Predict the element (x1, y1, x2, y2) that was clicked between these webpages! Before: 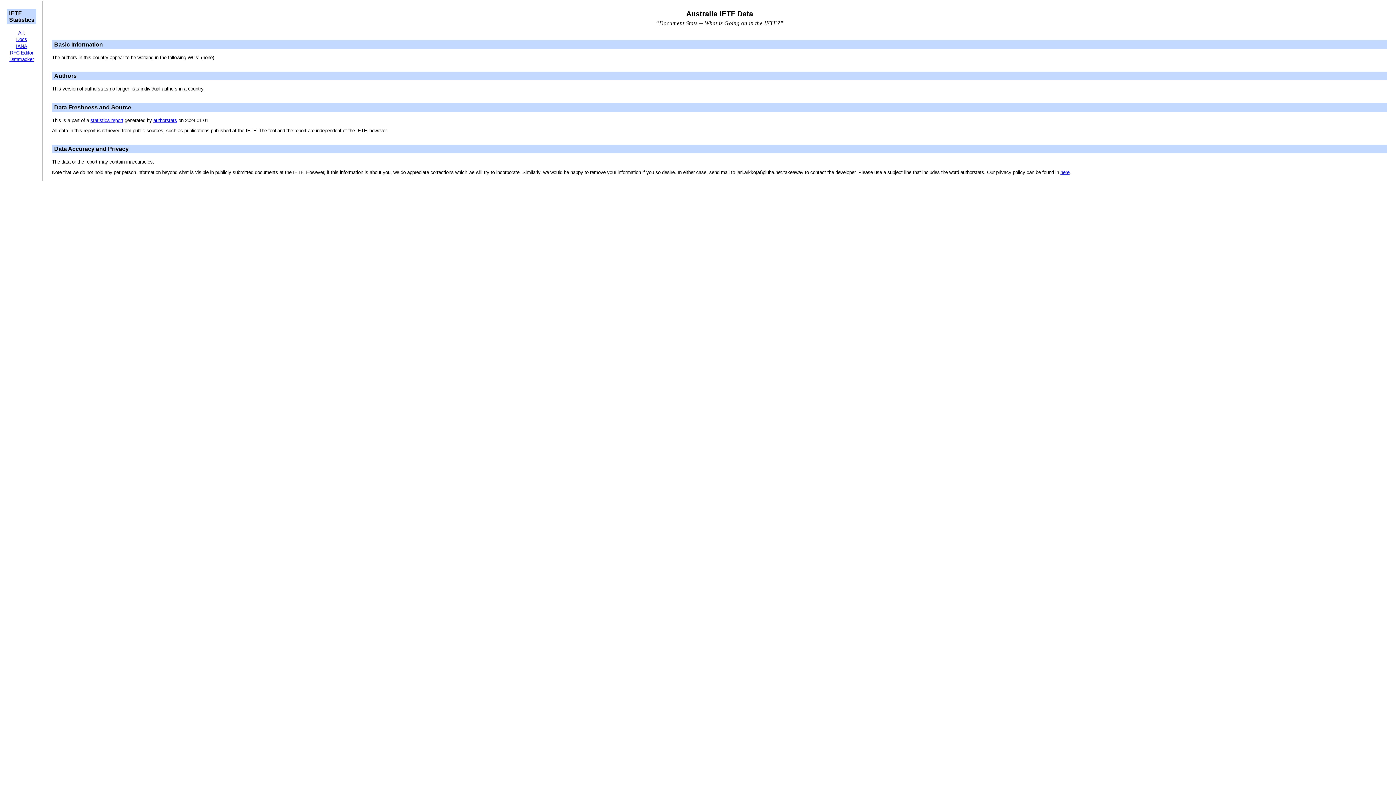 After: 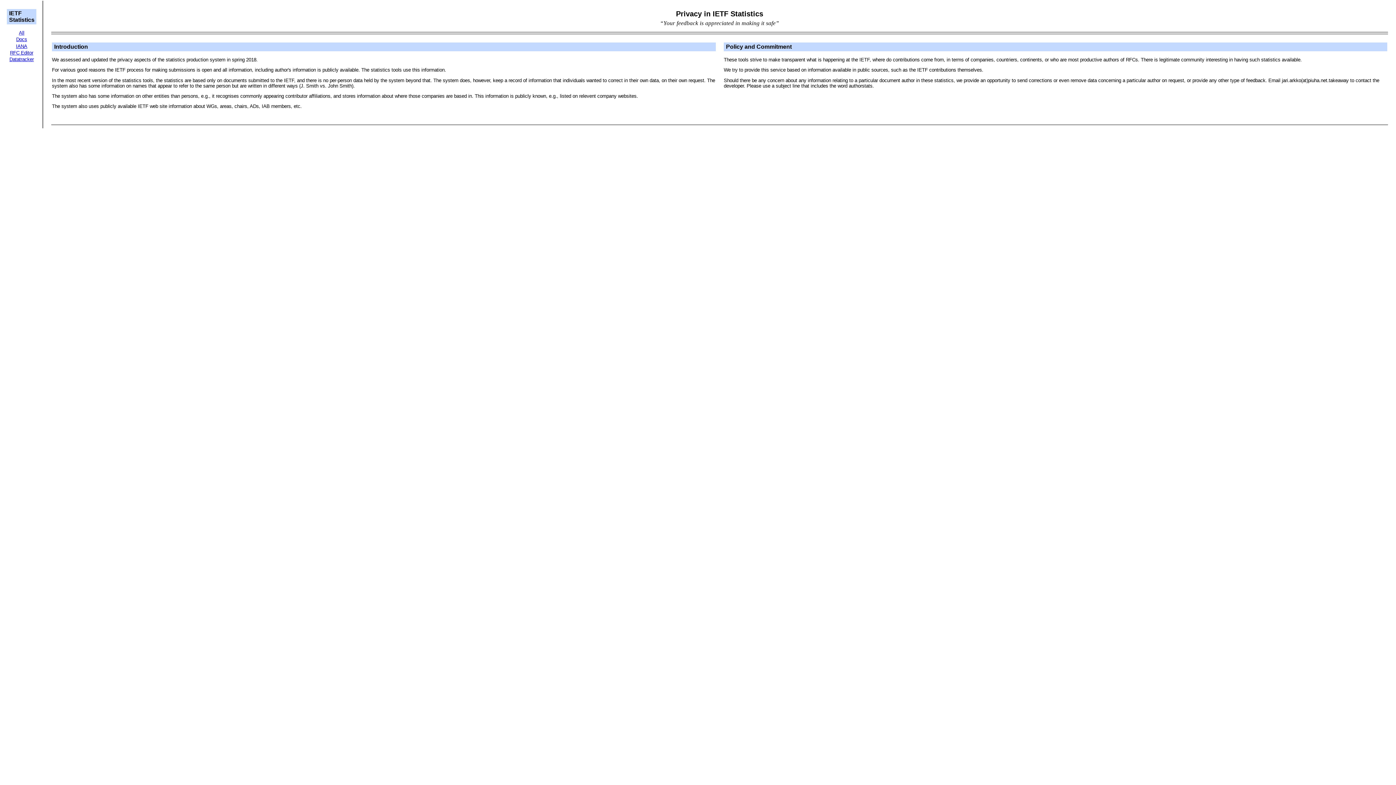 Action: bbox: (1060, 169, 1069, 175) label: here